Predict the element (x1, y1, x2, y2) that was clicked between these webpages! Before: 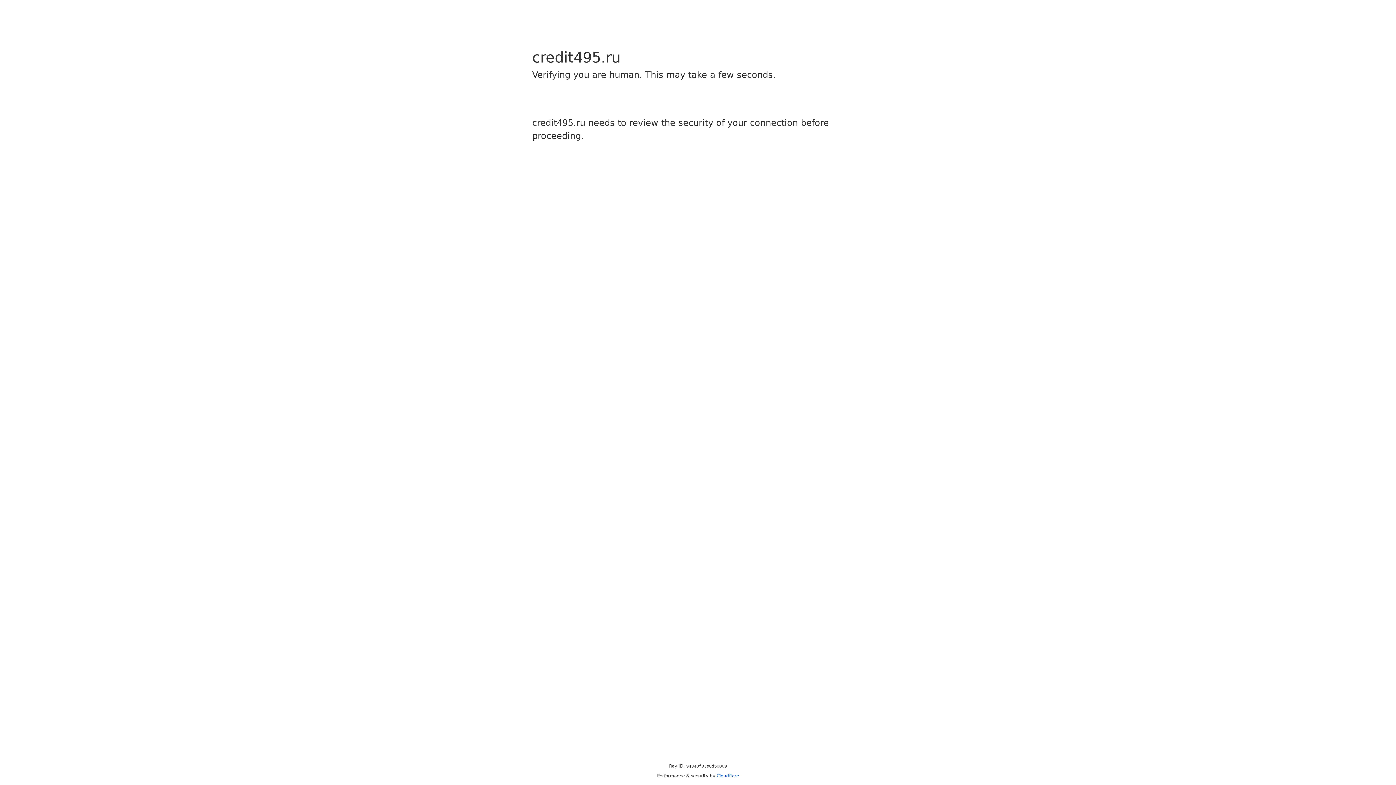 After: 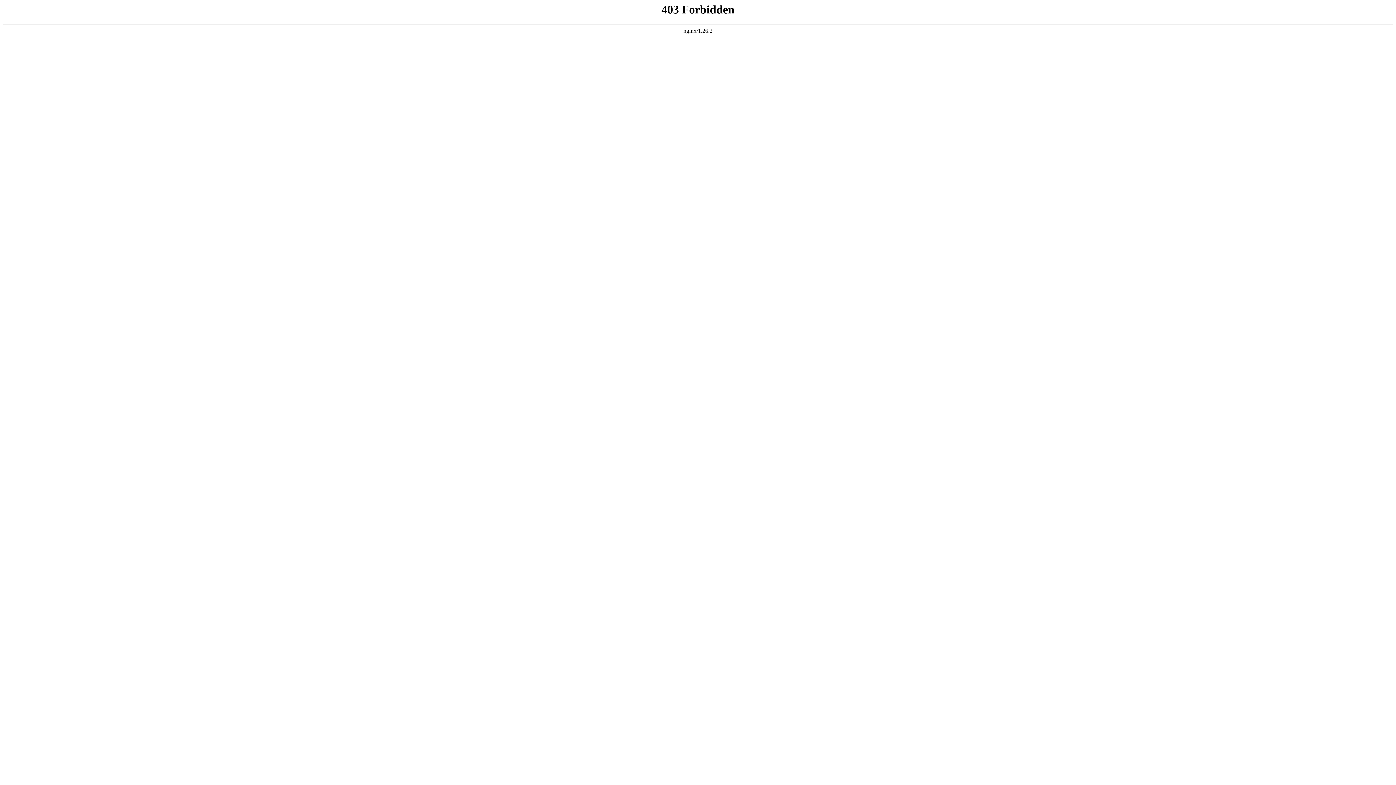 Action: bbox: (716, 773, 739, 778) label: Cloudflare